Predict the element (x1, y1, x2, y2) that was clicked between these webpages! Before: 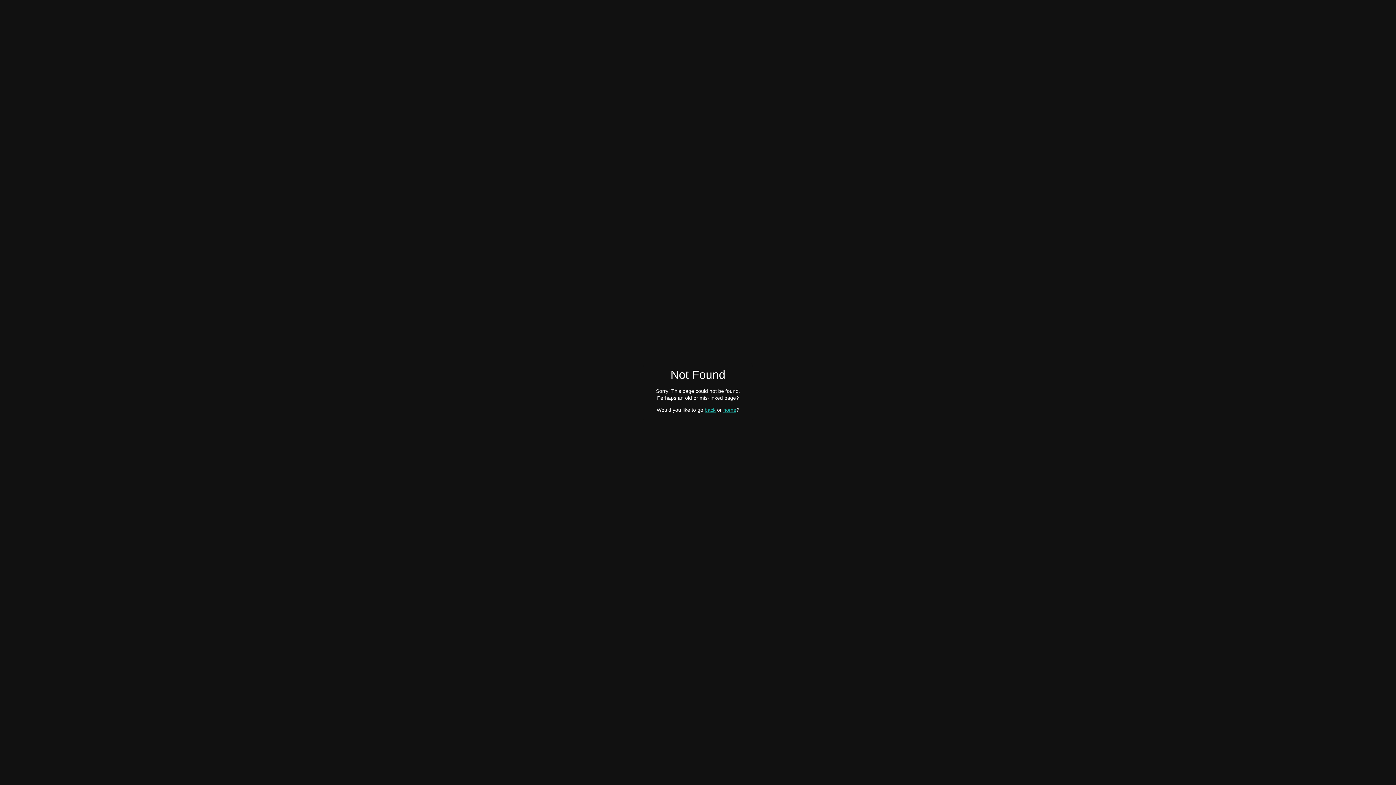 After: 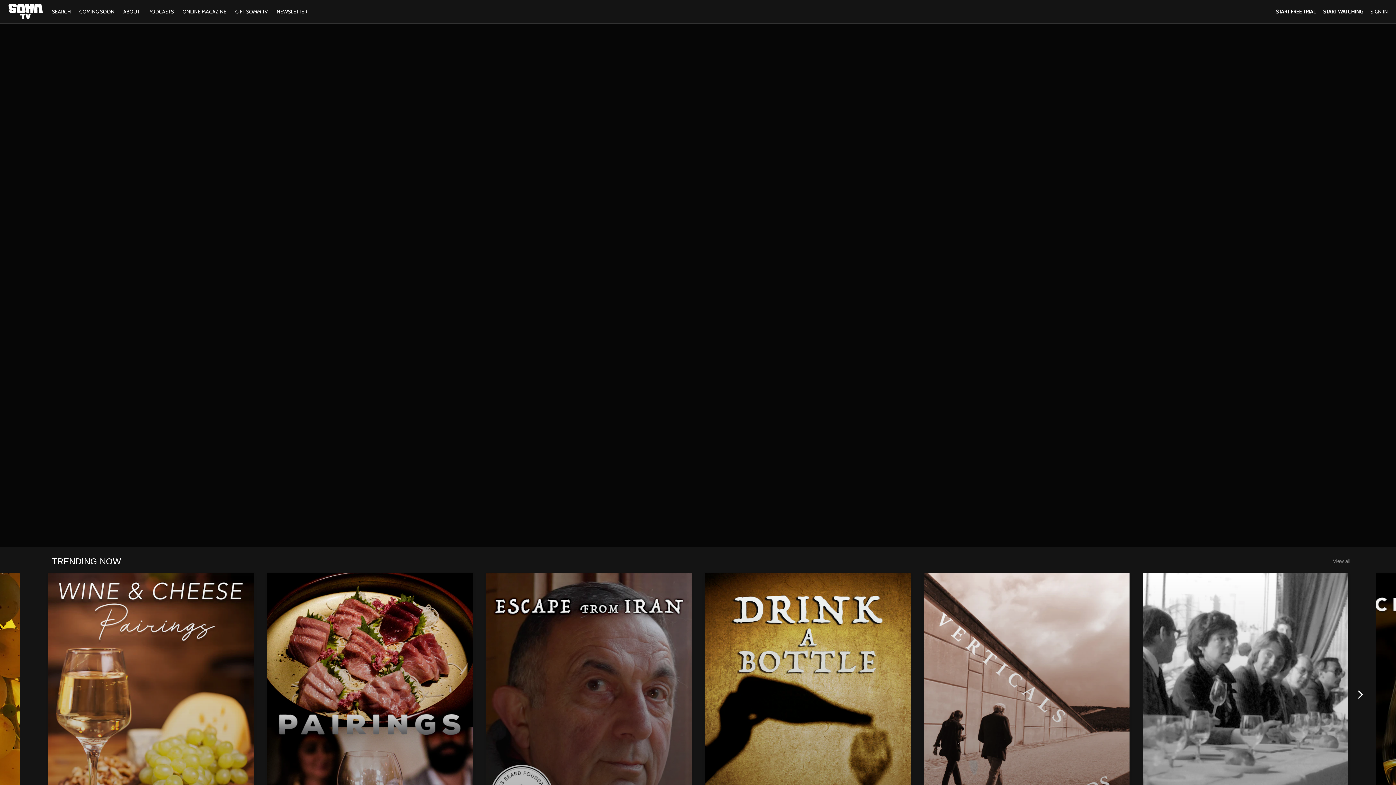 Action: label: home bbox: (723, 407, 736, 412)